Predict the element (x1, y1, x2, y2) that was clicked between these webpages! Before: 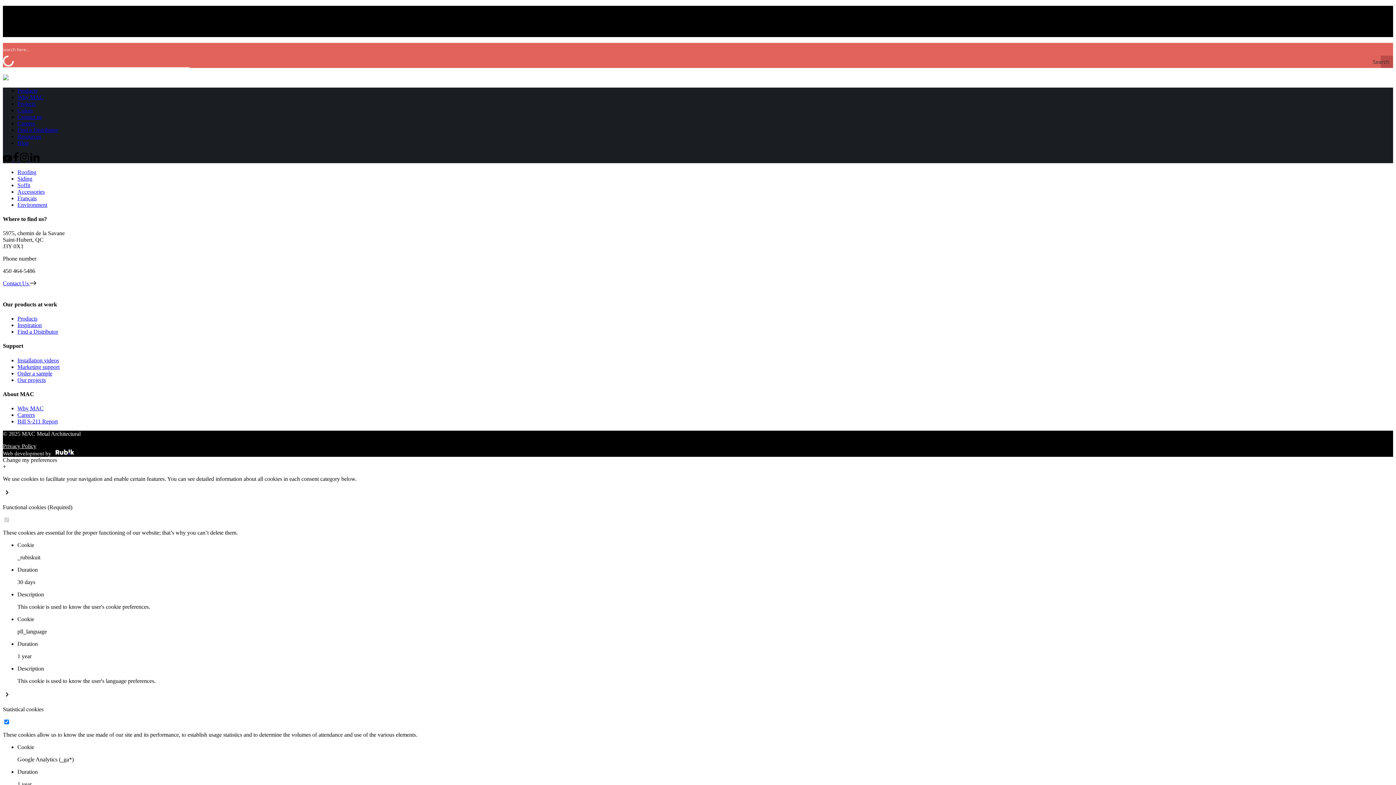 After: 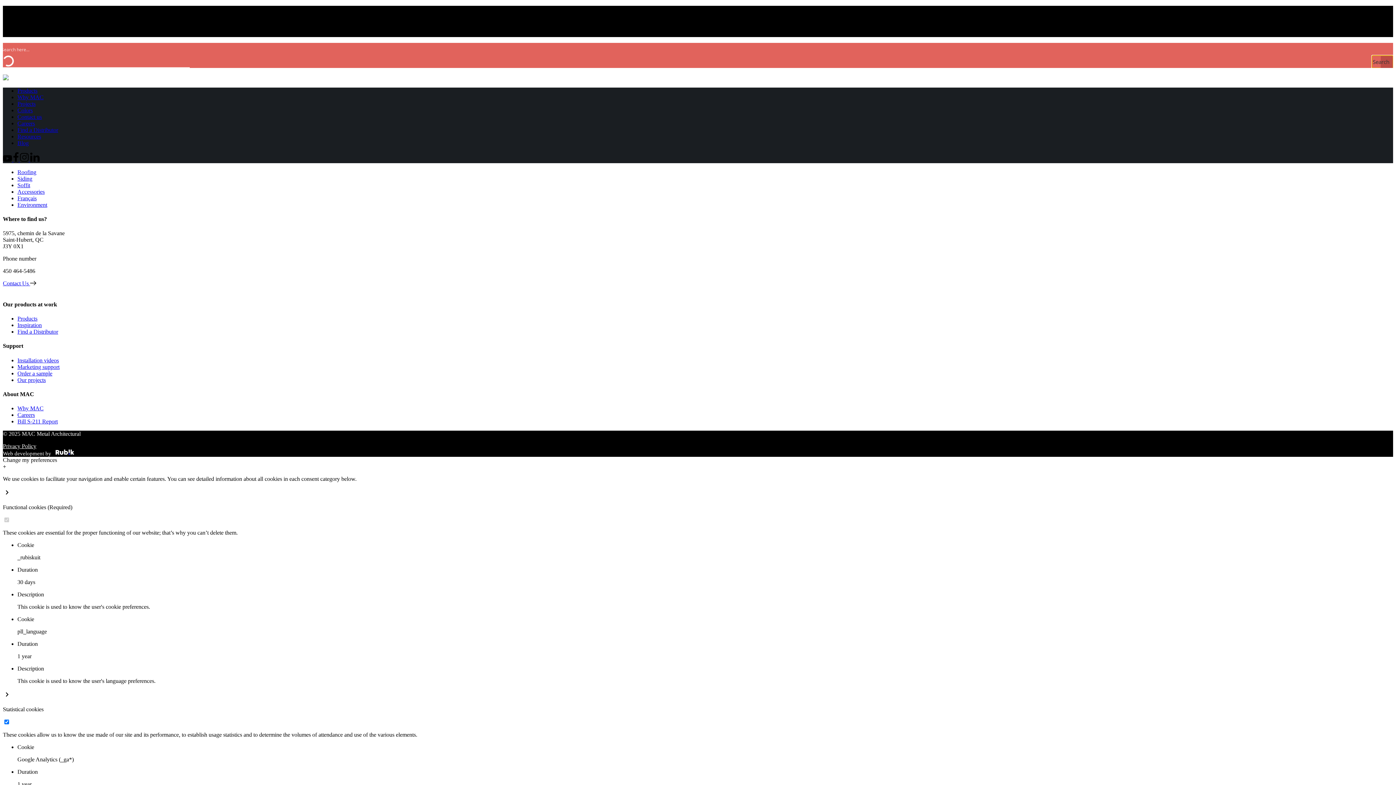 Action: label: Search magnifier button bbox: (1381, 55, 1393, 68)